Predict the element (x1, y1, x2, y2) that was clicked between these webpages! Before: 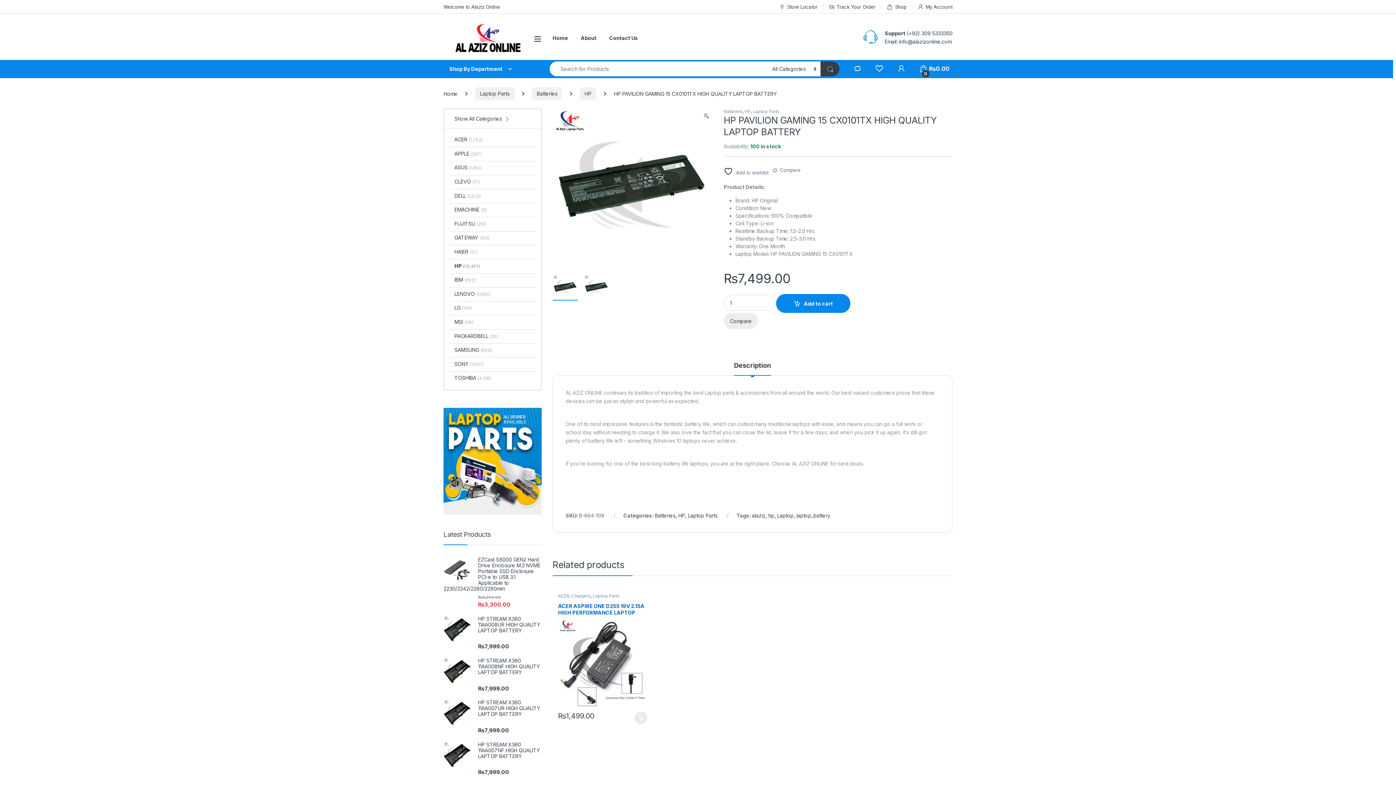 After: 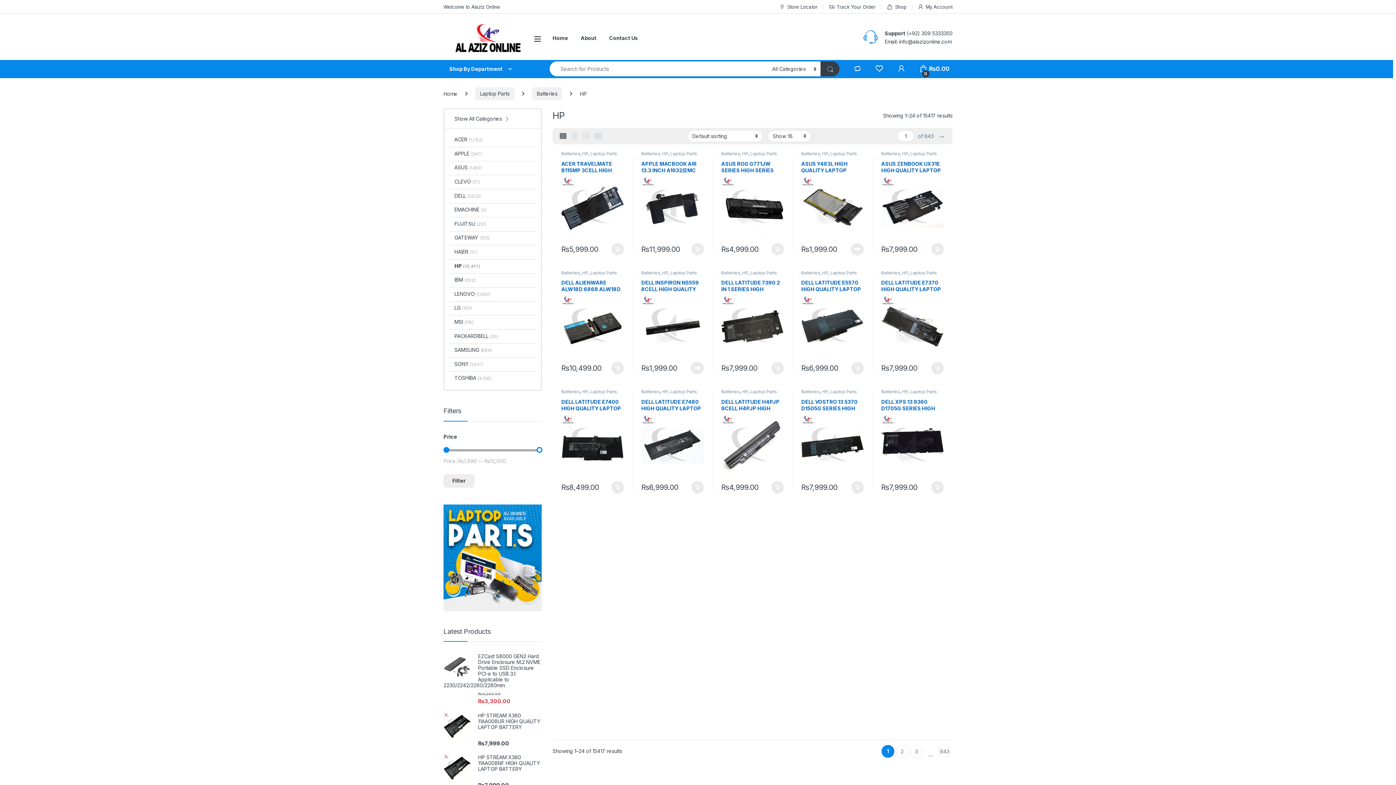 Action: label: HP bbox: (580, 87, 596, 100)